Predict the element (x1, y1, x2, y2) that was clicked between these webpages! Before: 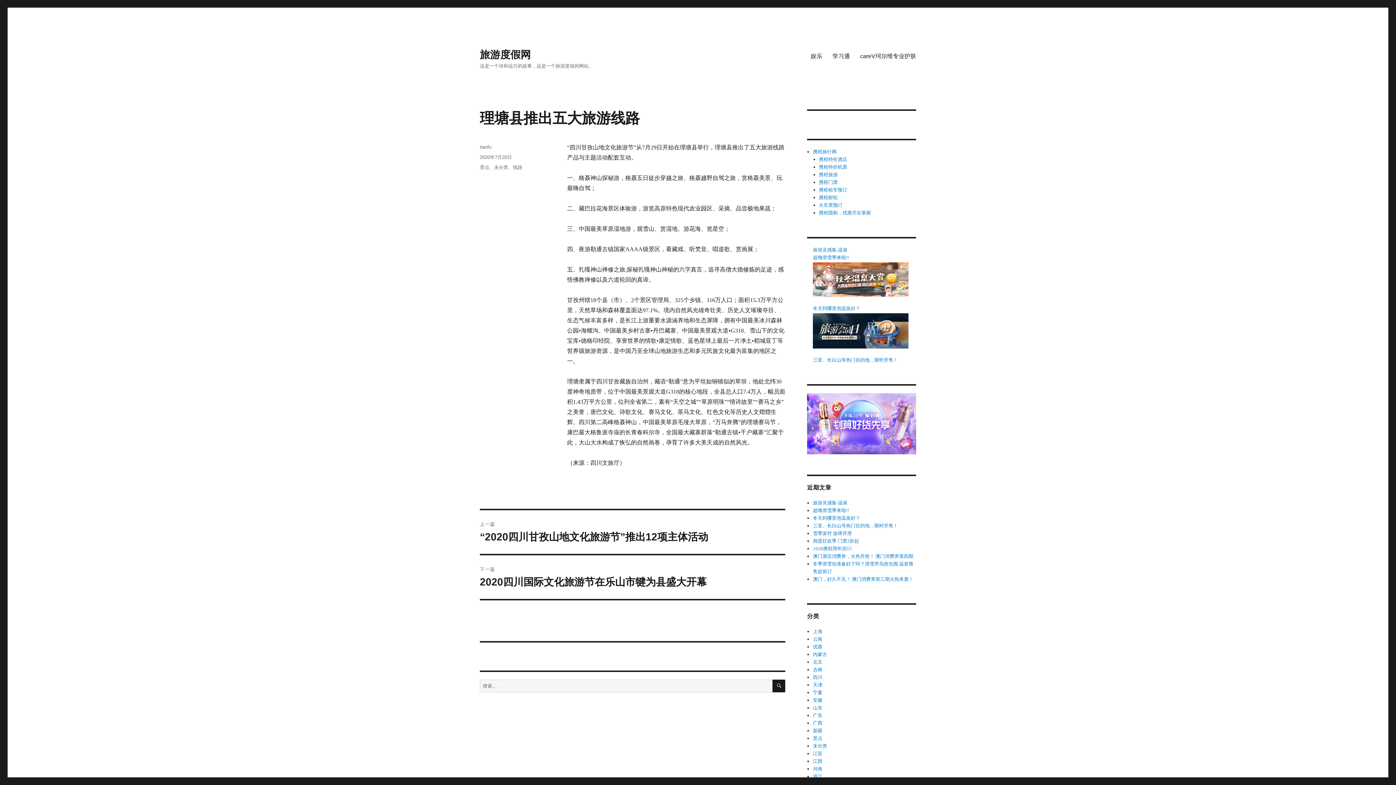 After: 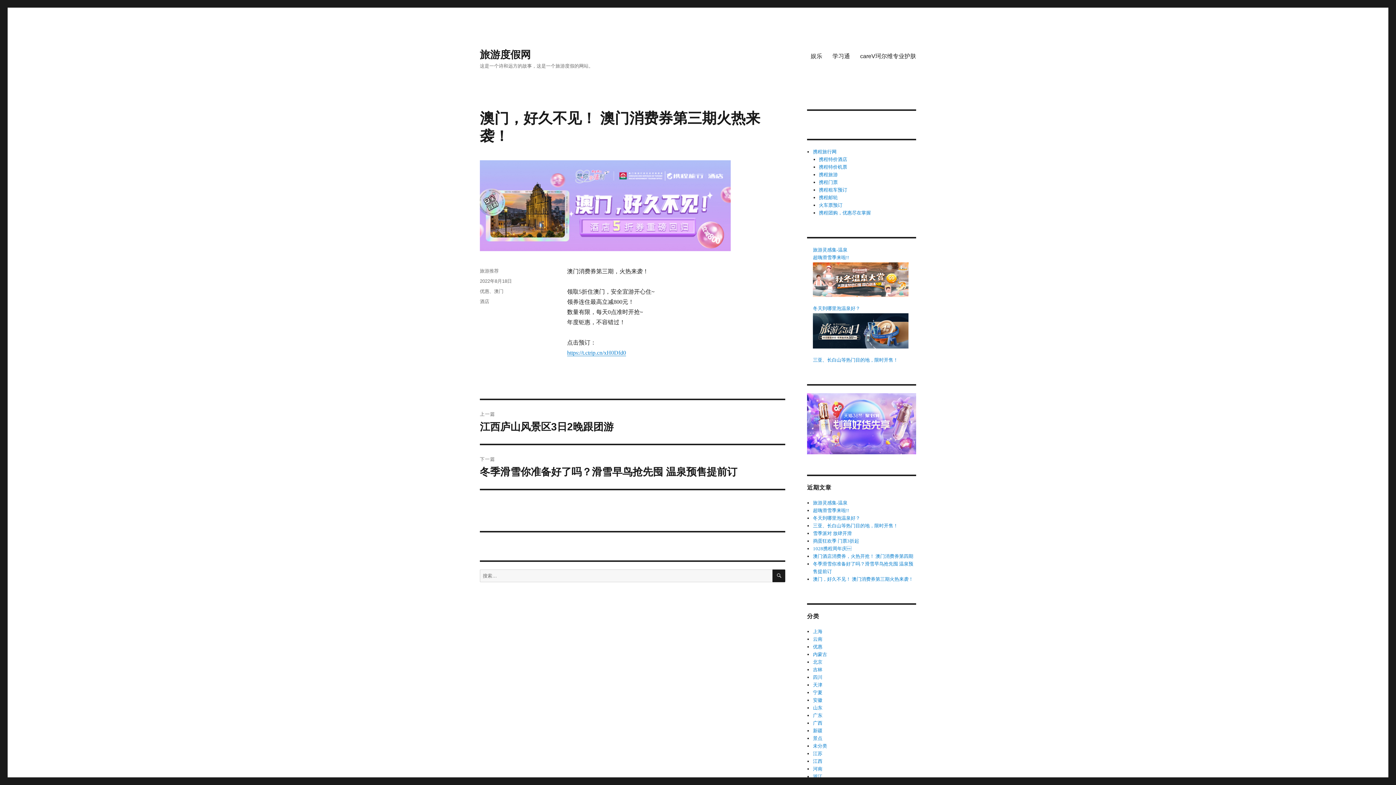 Action: label: 澳门，好久不见！ 澳门消费券第三期火热来袭！ bbox: (813, 576, 913, 582)